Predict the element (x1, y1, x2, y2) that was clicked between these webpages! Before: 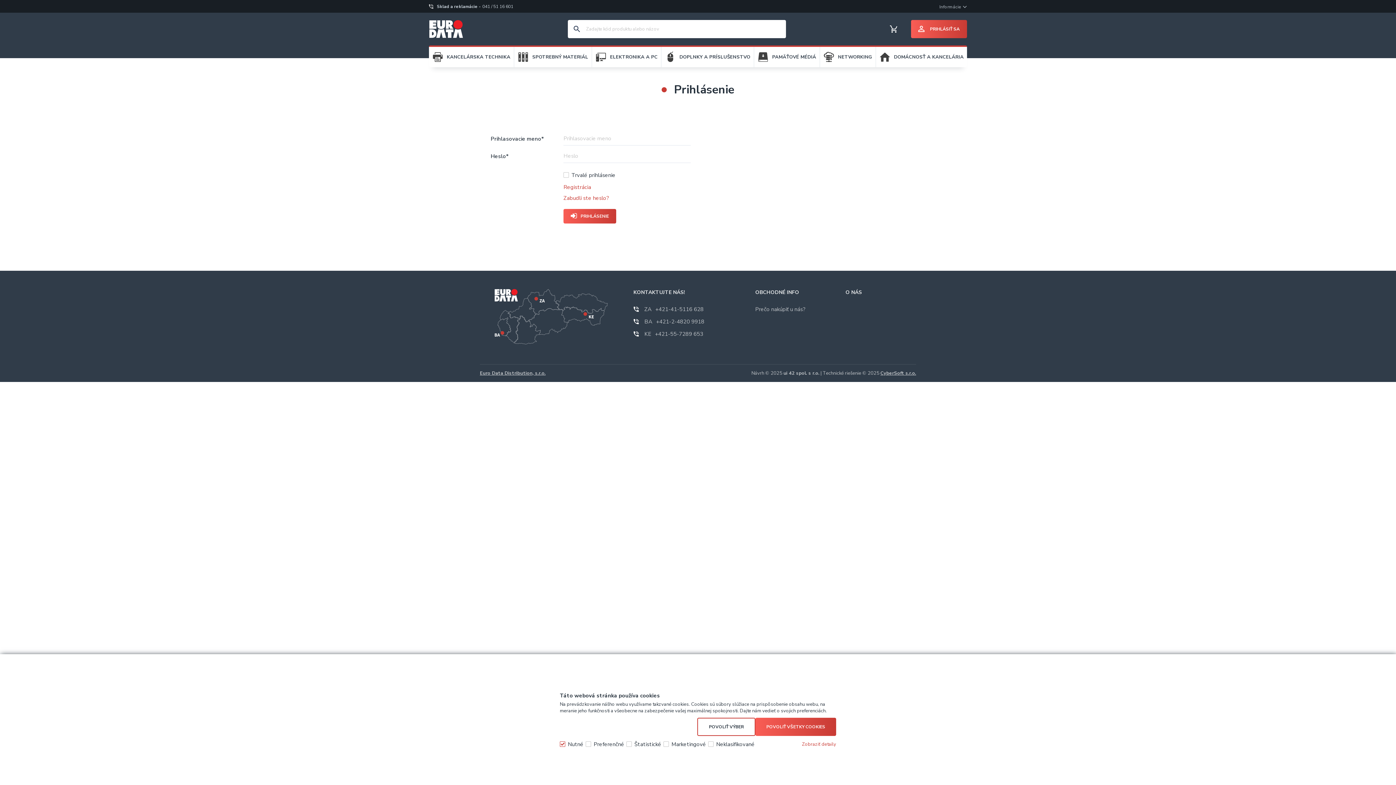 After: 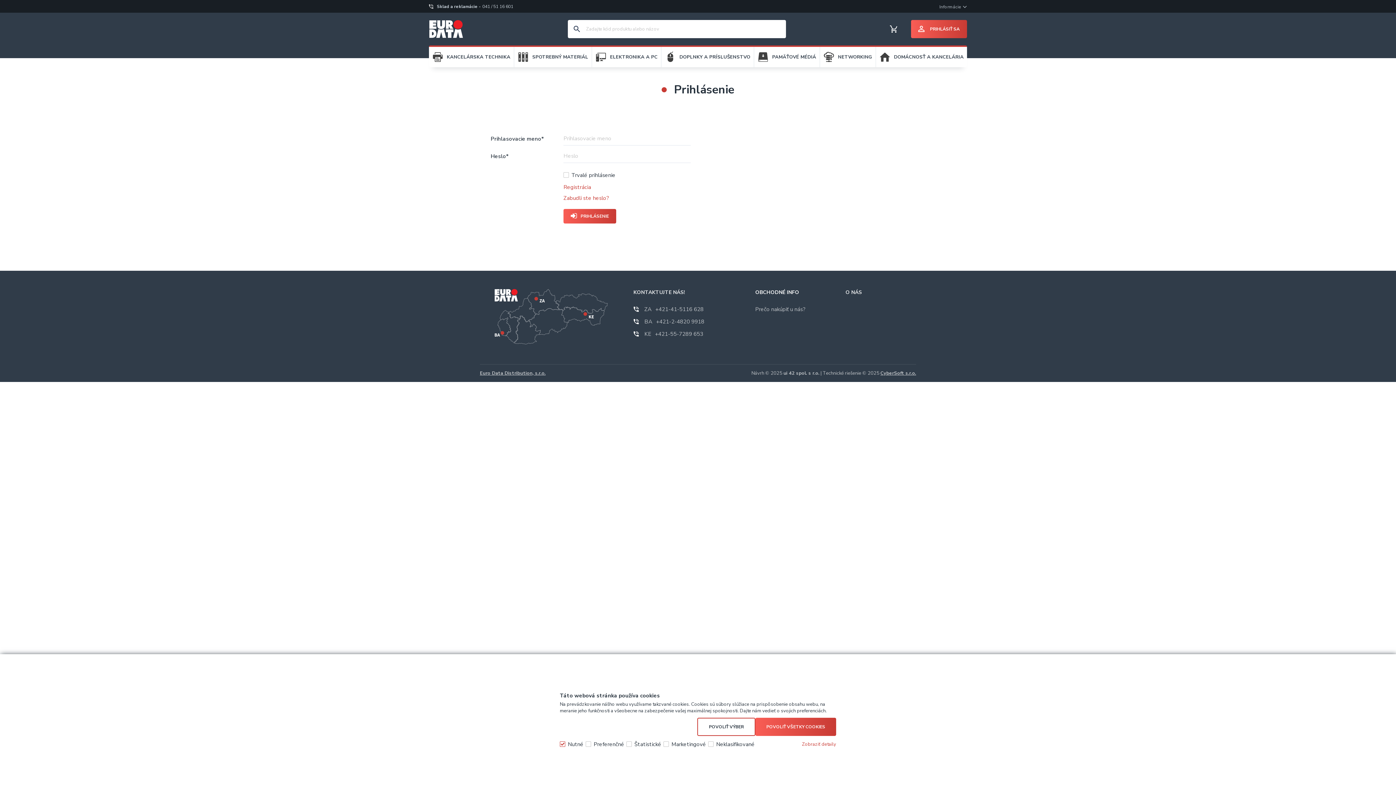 Action: label: OBCHODNÉ INFO bbox: (755, 289, 805, 299)